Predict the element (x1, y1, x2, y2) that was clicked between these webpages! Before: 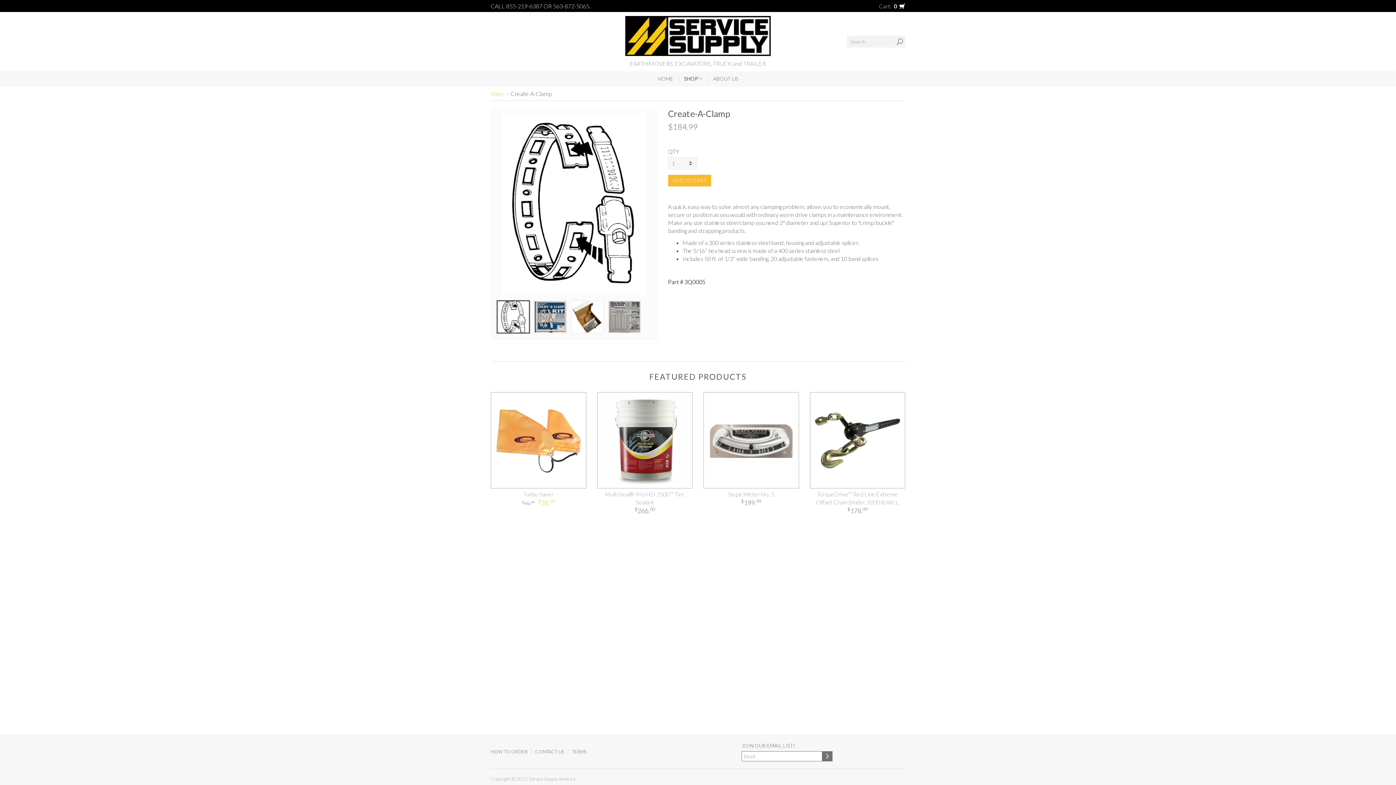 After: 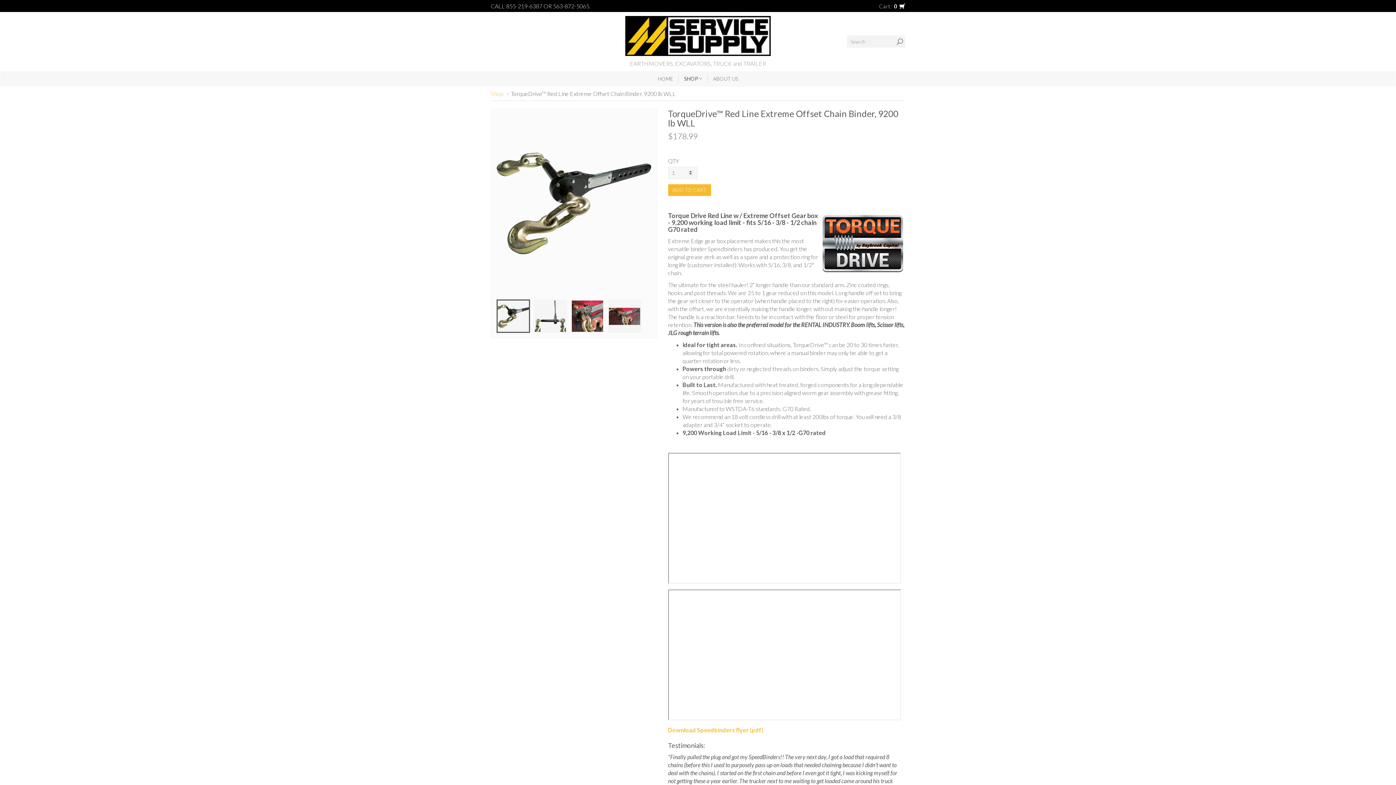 Action: bbox: (810, 392, 905, 515) label: TorqueDrive™ Red Line Extreme Offset Chain Binder, 9200 lb WLL
$178.99